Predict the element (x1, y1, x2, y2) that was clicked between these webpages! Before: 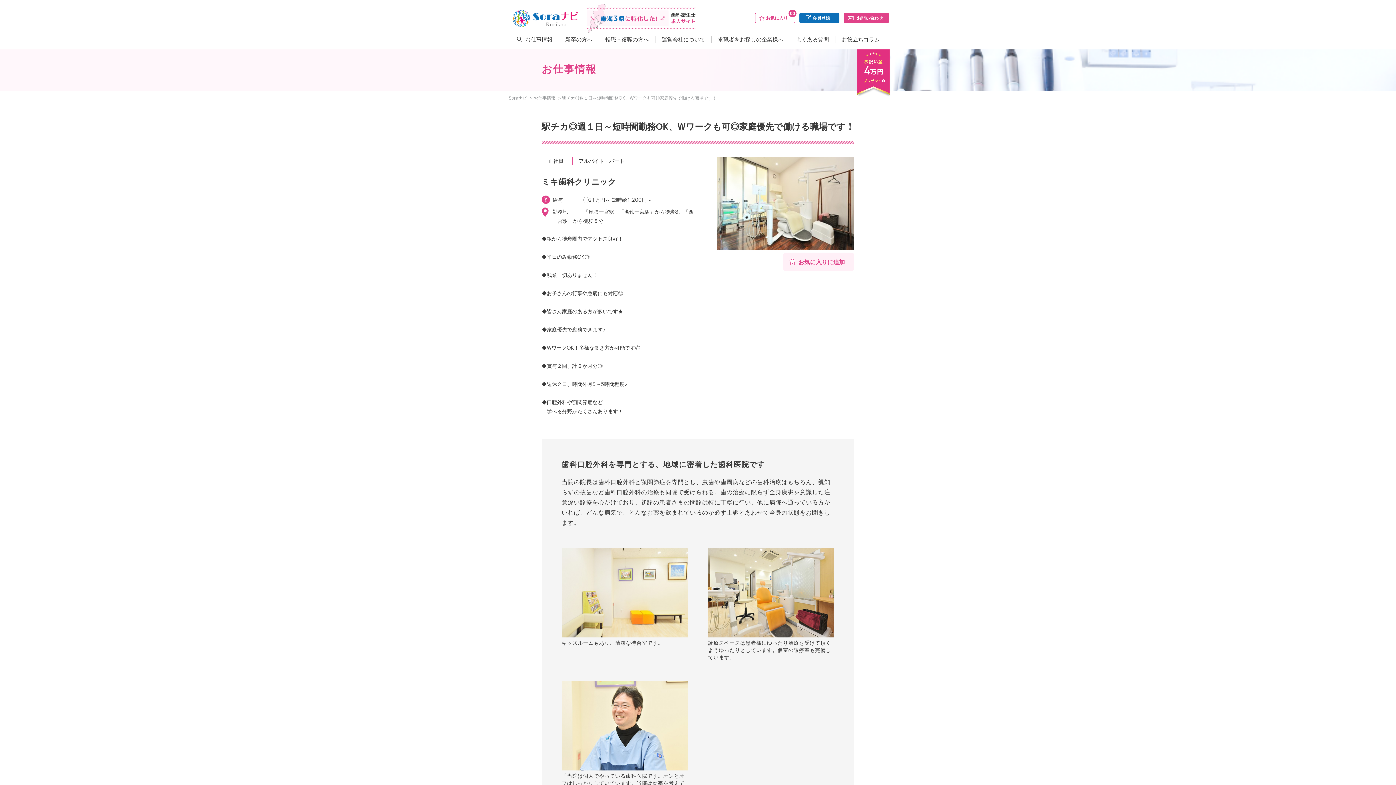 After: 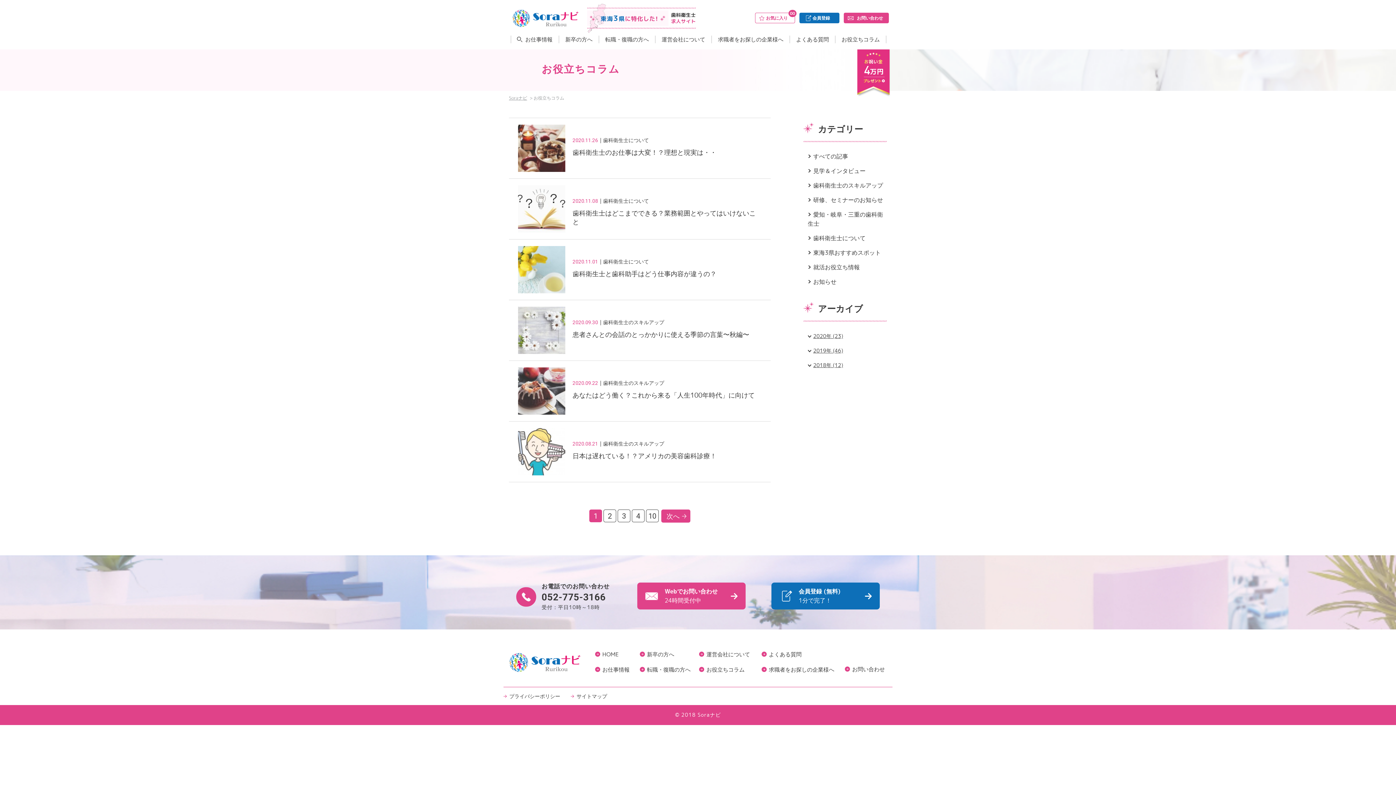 Action: label: お役立ちコラム bbox: (835, 35, 886, 43)